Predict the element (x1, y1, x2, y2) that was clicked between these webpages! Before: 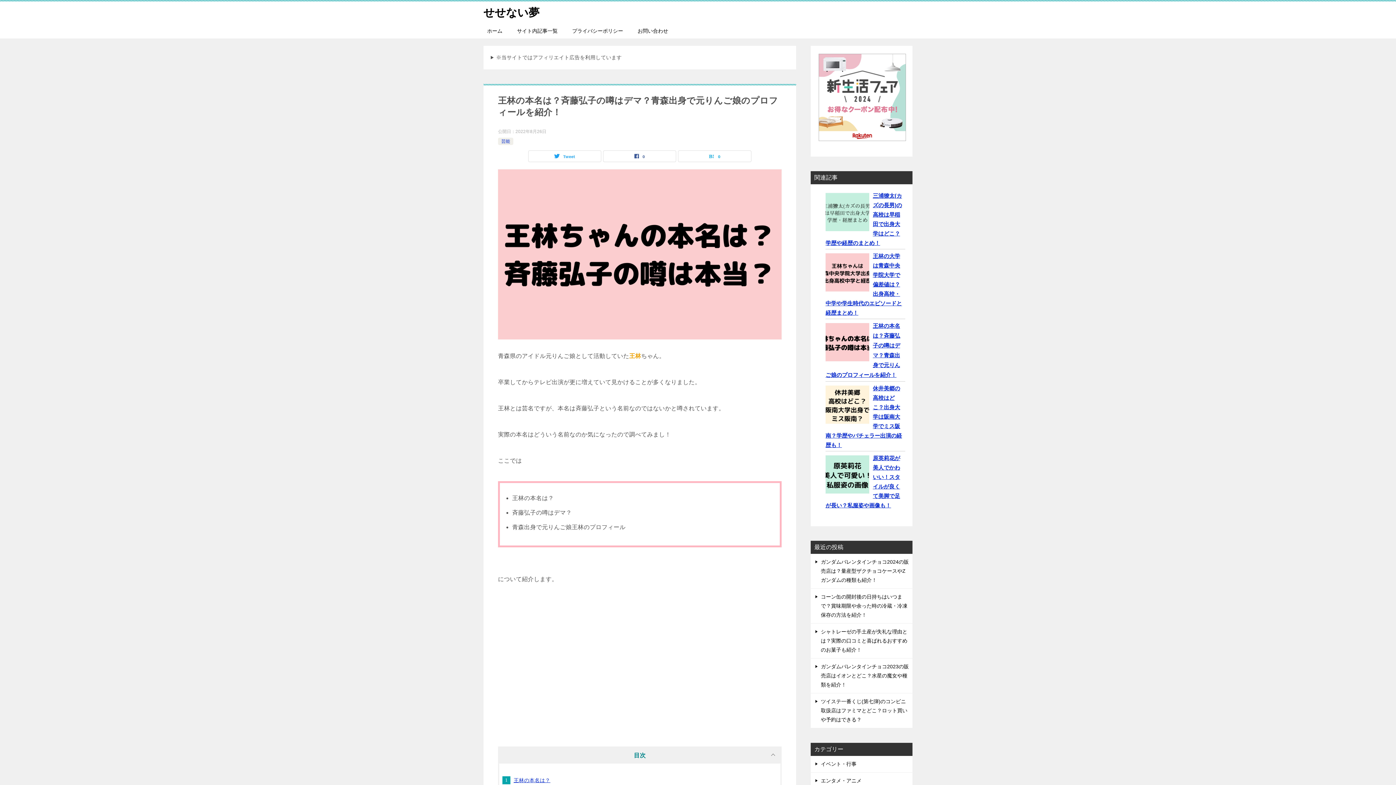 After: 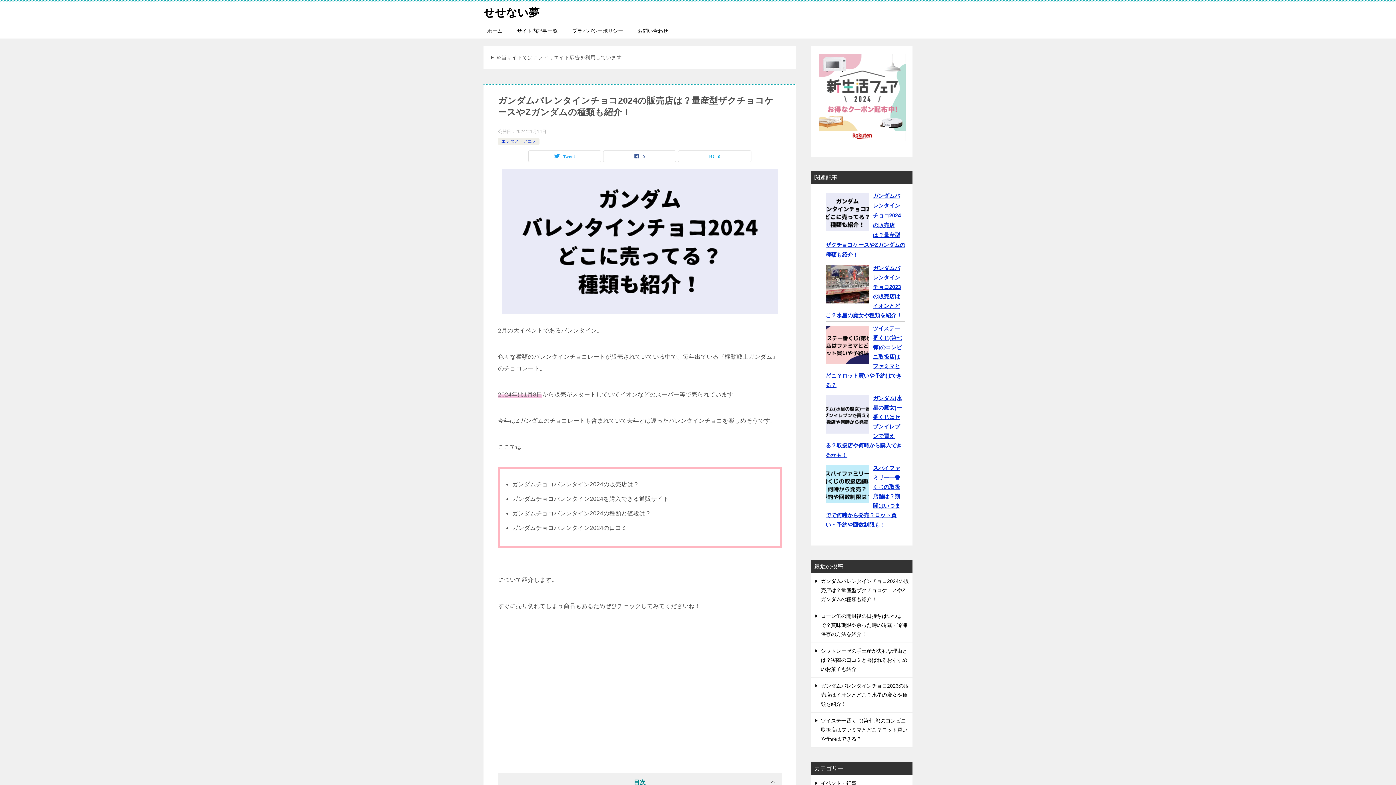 Action: bbox: (821, 559, 909, 583) label: ガンダムバレンタインチョコ2024の販売店は？量産型ザクチョコケースやZガンダムの種類も紹介！